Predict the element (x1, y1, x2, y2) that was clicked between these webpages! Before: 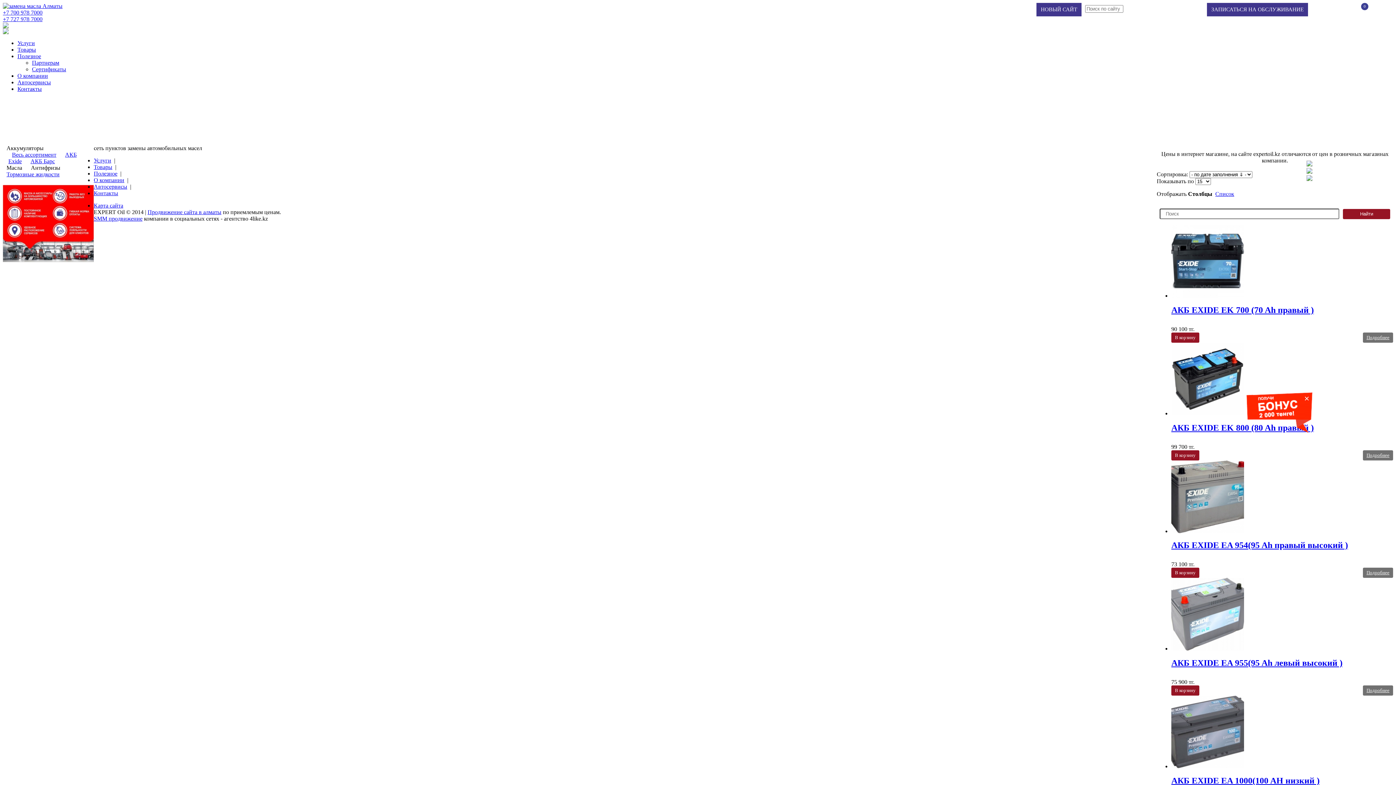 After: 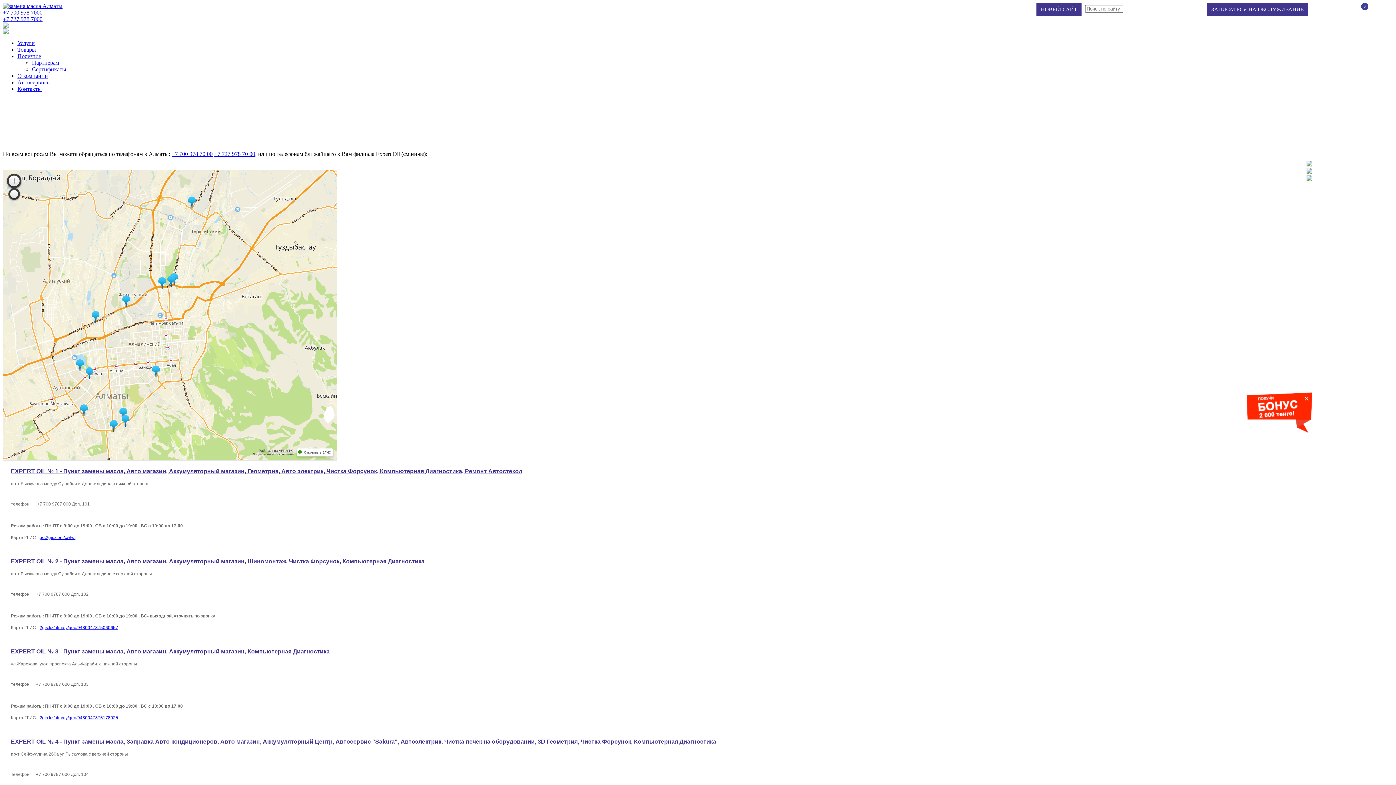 Action: bbox: (17, 85, 41, 92) label: Контакты